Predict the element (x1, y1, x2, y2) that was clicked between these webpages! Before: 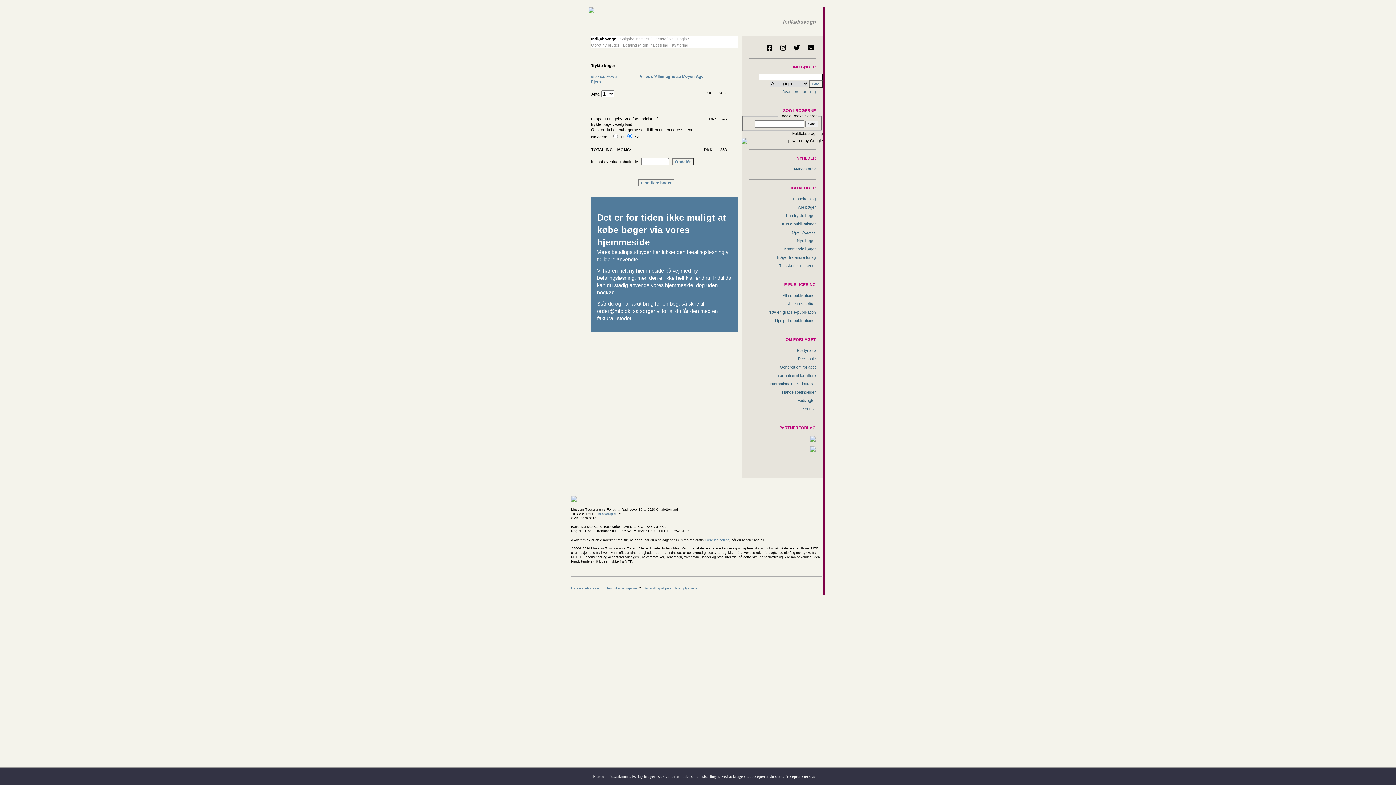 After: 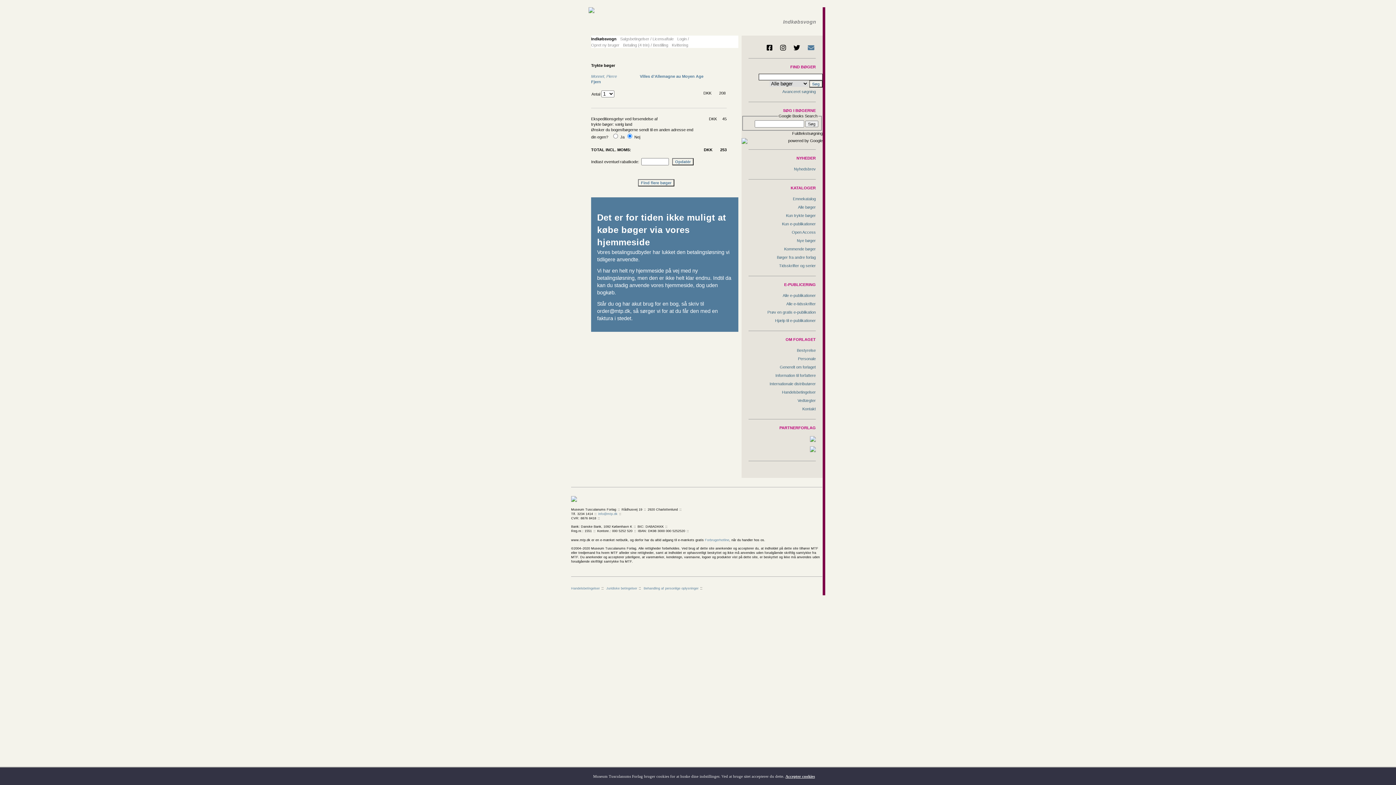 Action: bbox: (806, 42, 816, 52)